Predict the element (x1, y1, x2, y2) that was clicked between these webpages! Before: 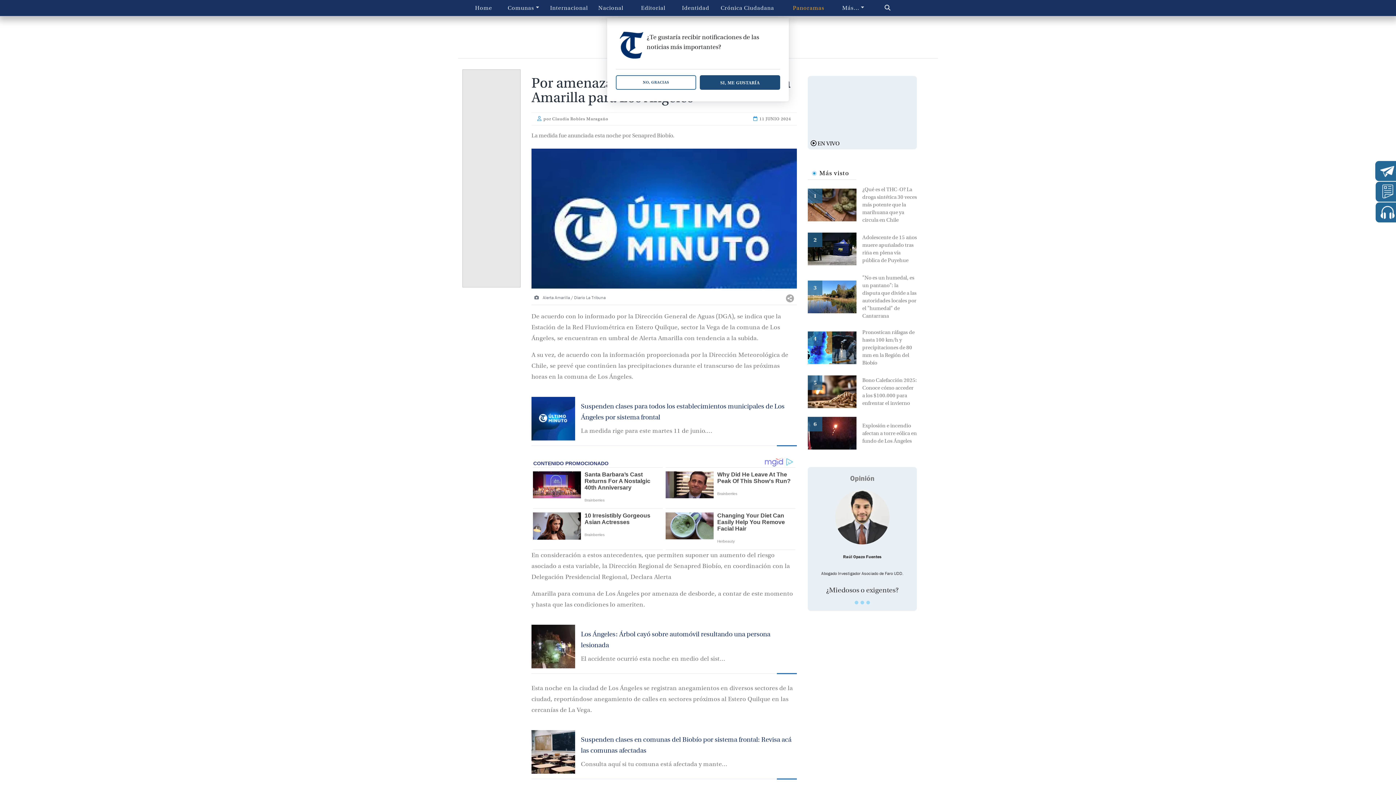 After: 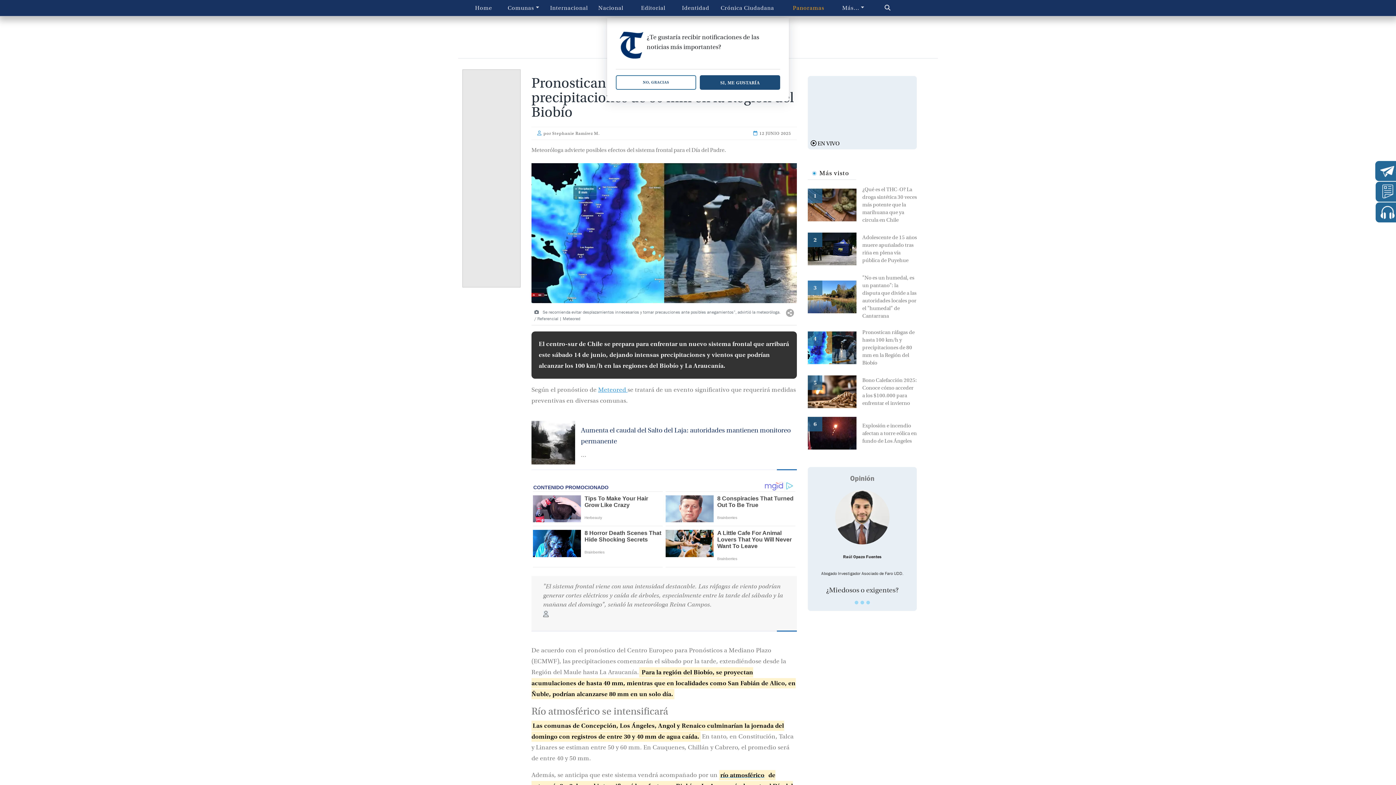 Action: bbox: (808, 491, 862, 497)